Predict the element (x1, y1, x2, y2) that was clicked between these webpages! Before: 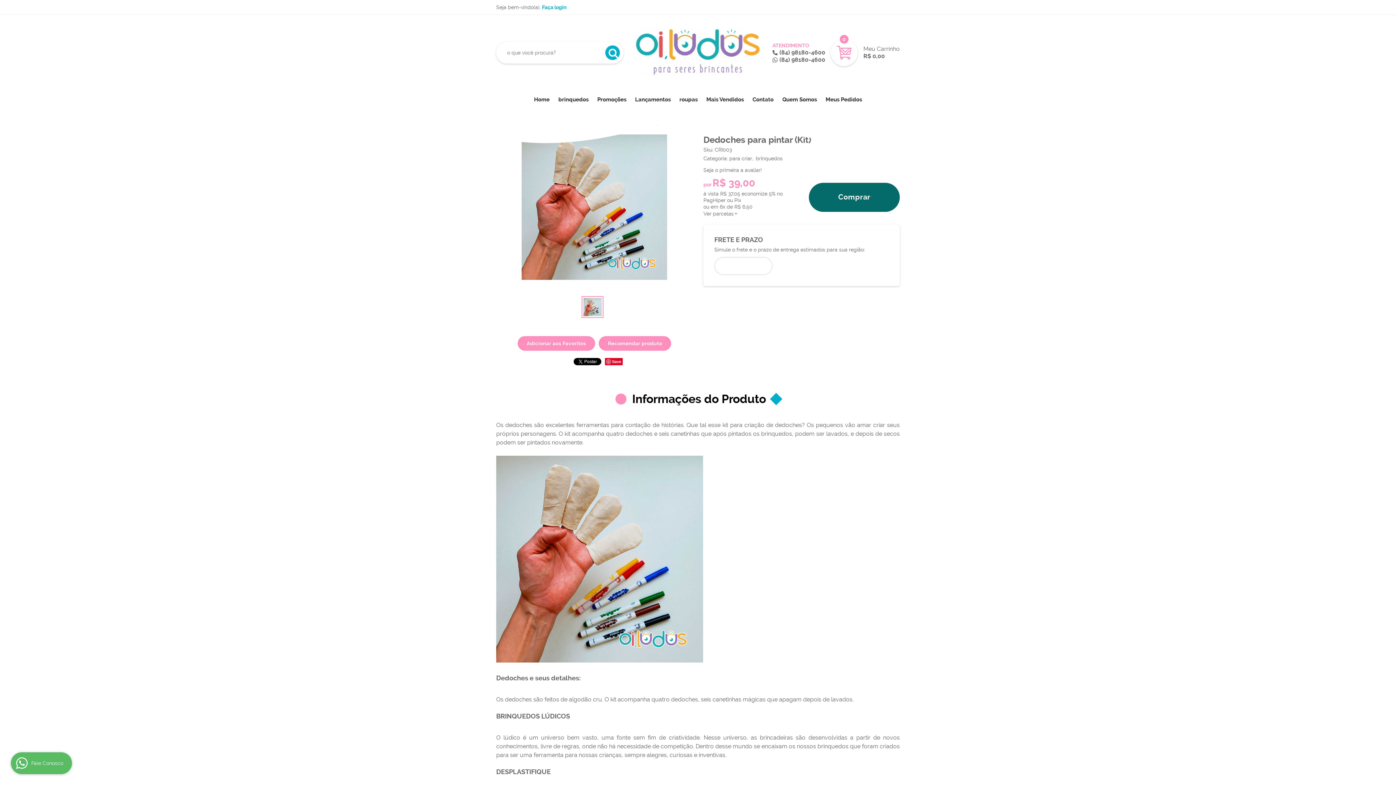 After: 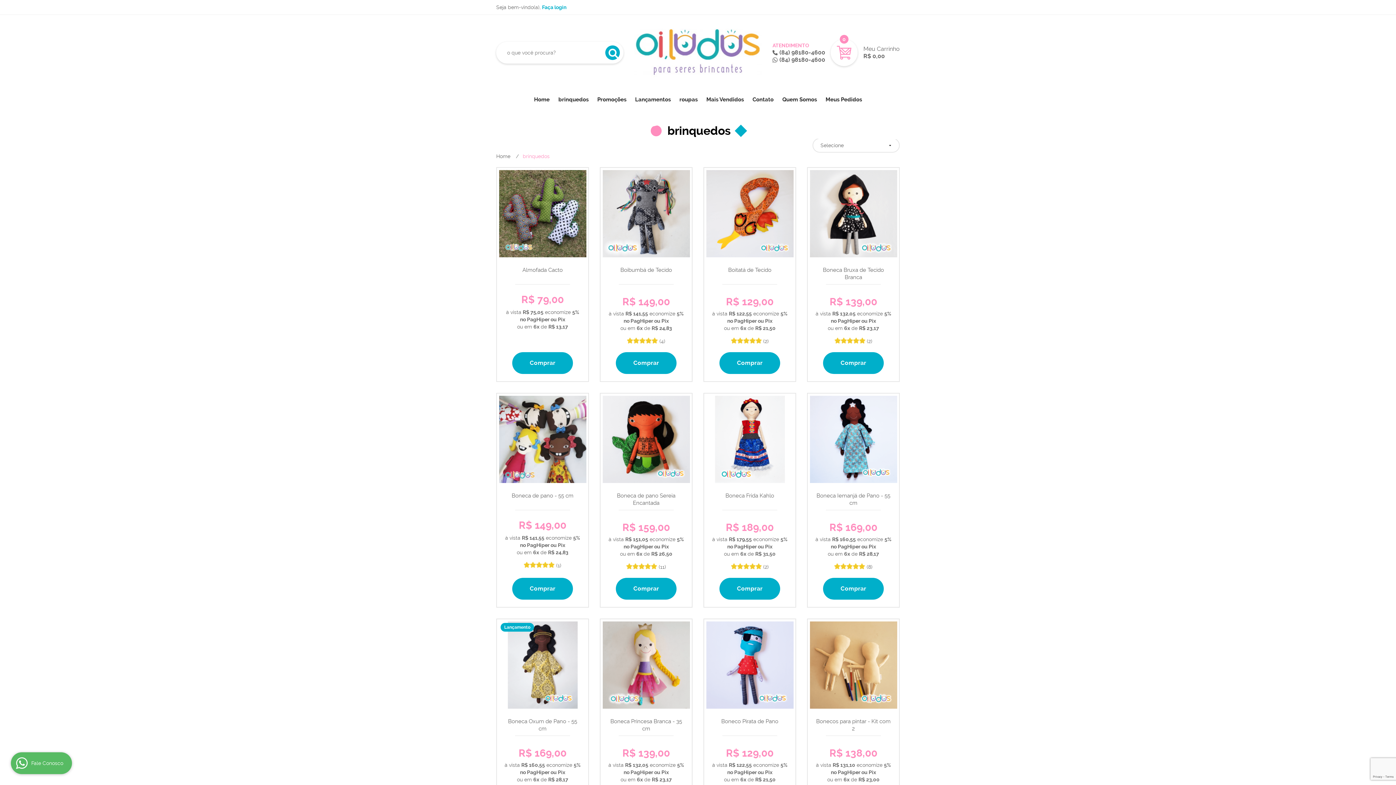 Action: label: brinquedos bbox: (554, 90, 593, 109)